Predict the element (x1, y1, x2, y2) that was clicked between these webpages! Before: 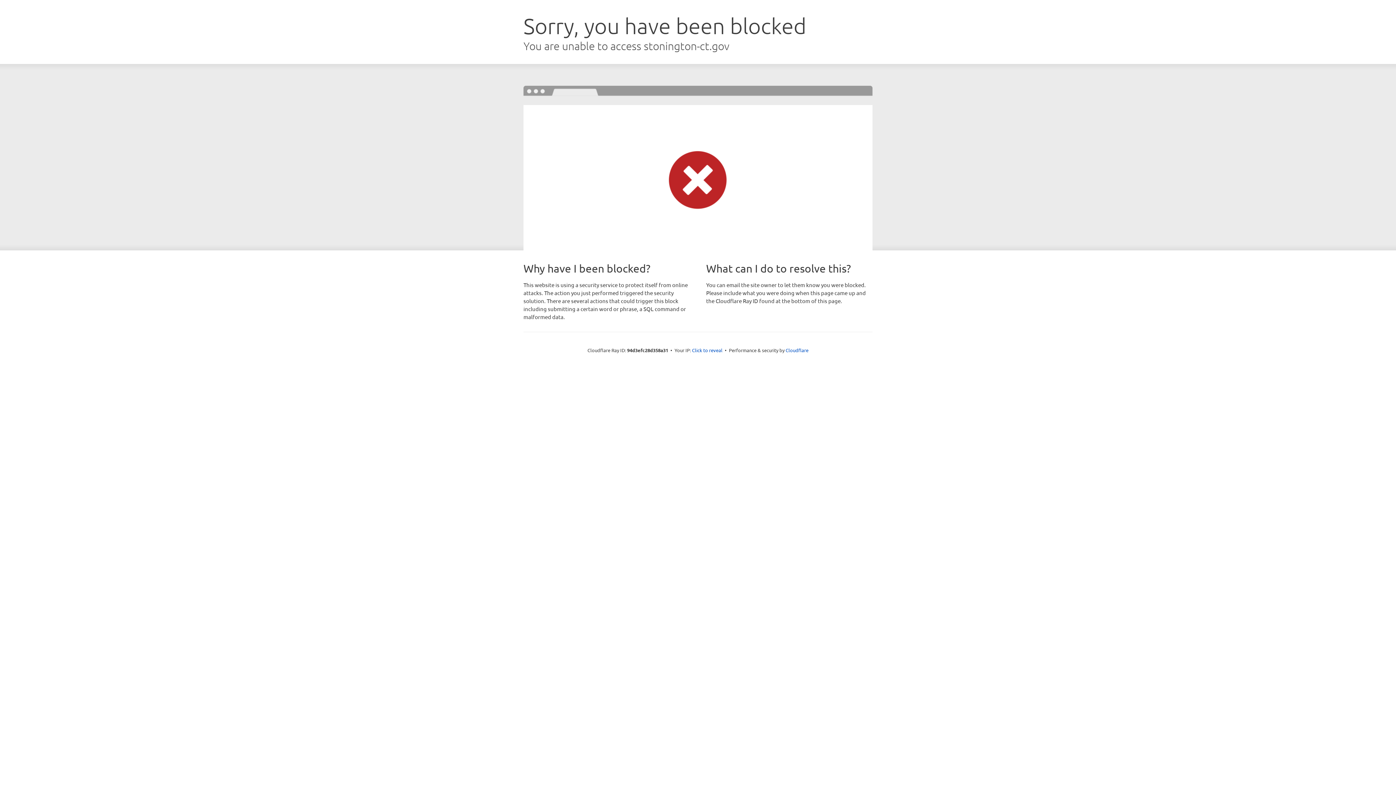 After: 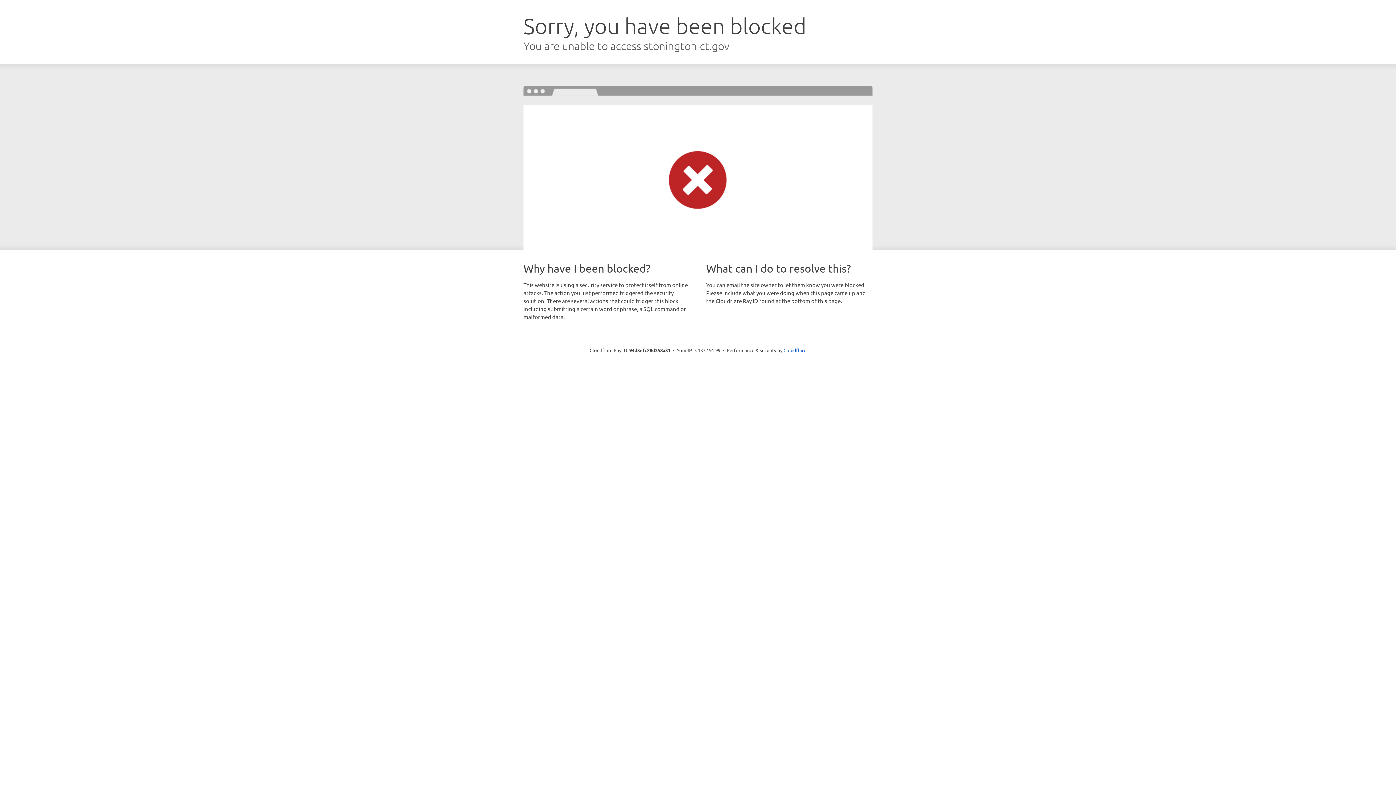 Action: bbox: (692, 346, 722, 353) label: Click to reveal